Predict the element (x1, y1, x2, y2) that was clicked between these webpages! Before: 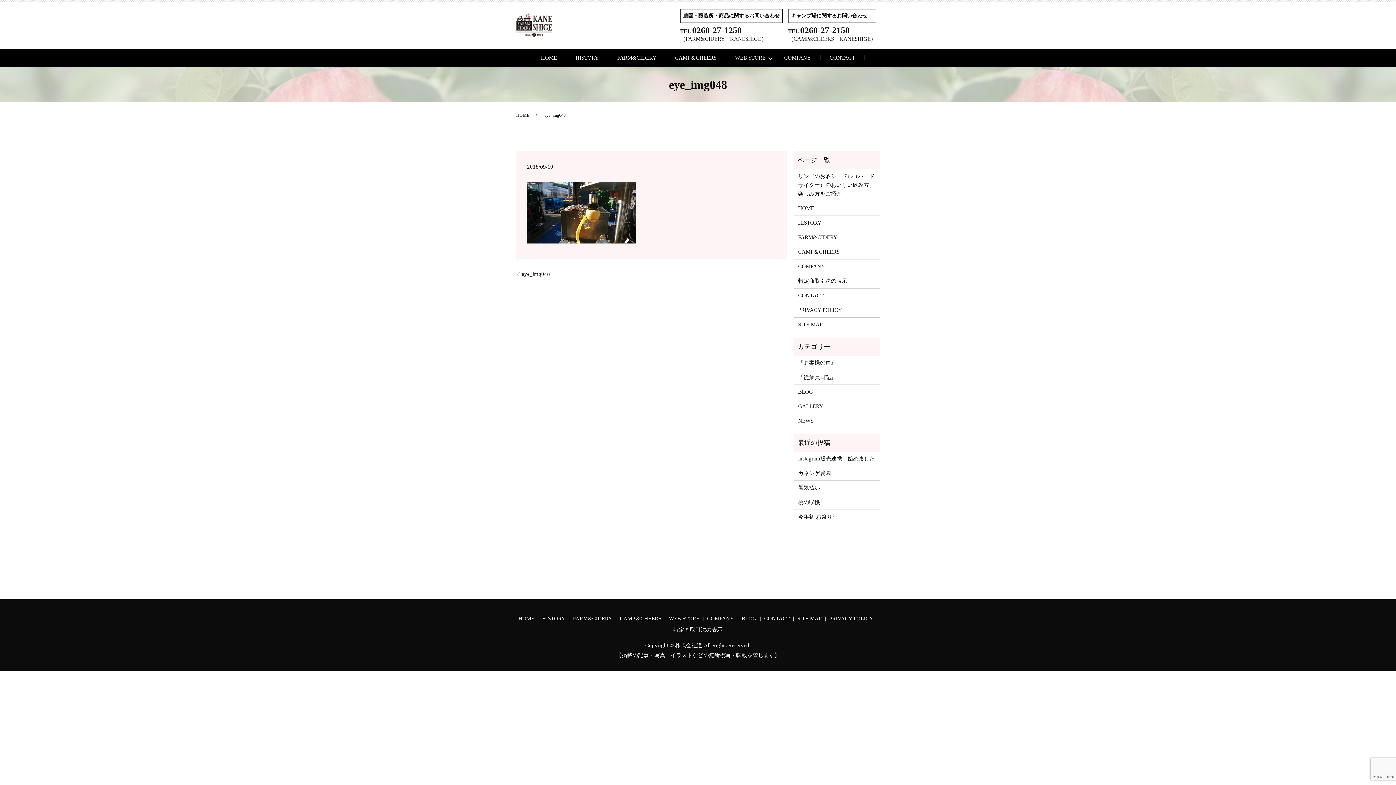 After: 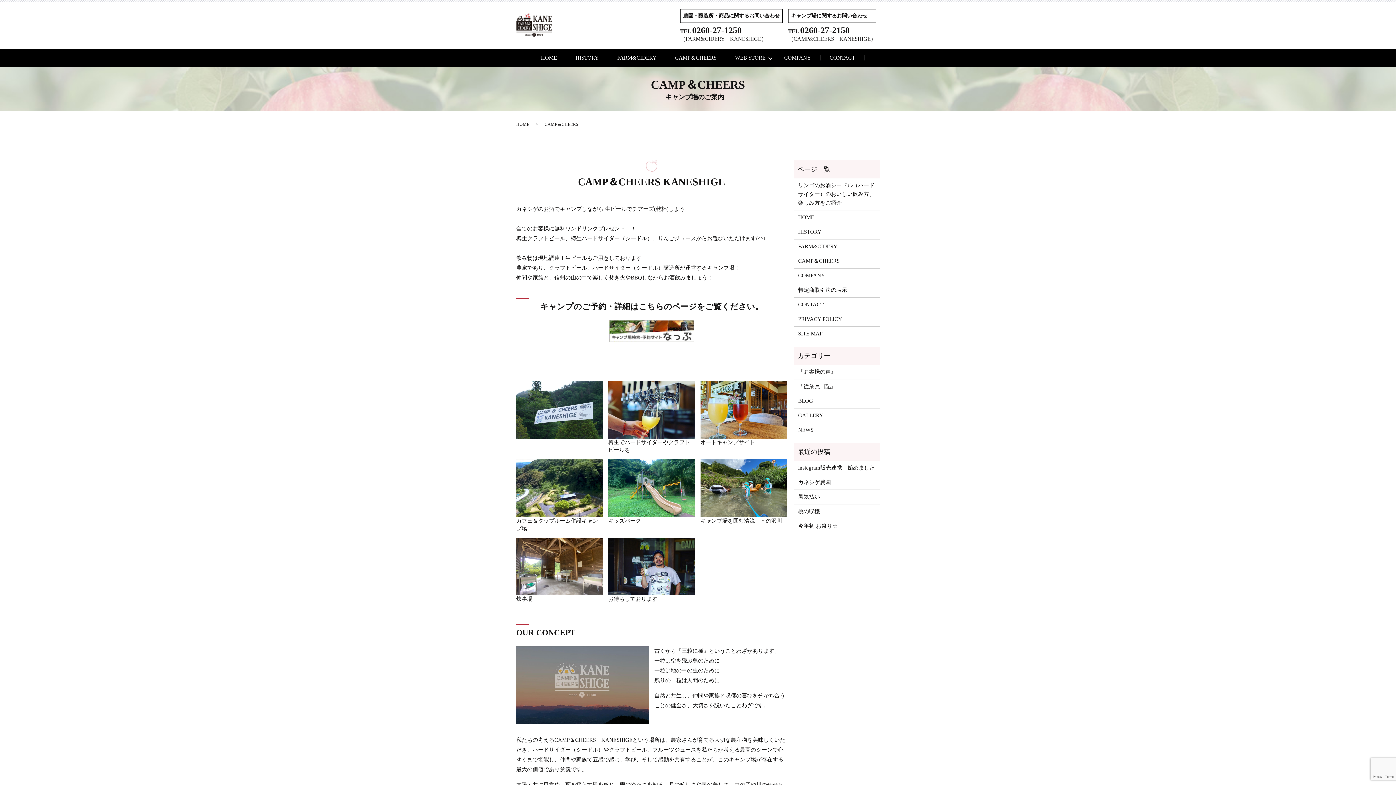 Action: label: CAMP＆CHEERS bbox: (798, 247, 876, 256)